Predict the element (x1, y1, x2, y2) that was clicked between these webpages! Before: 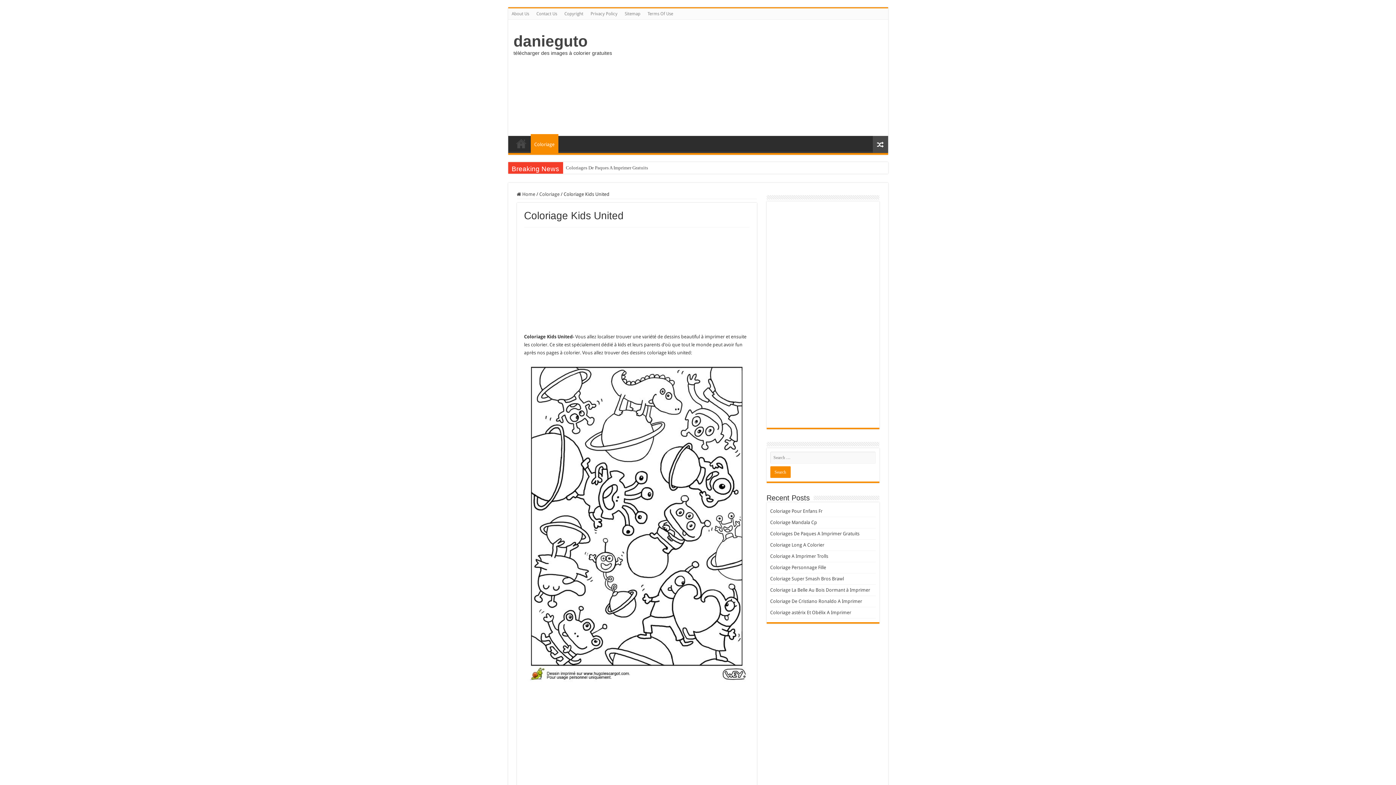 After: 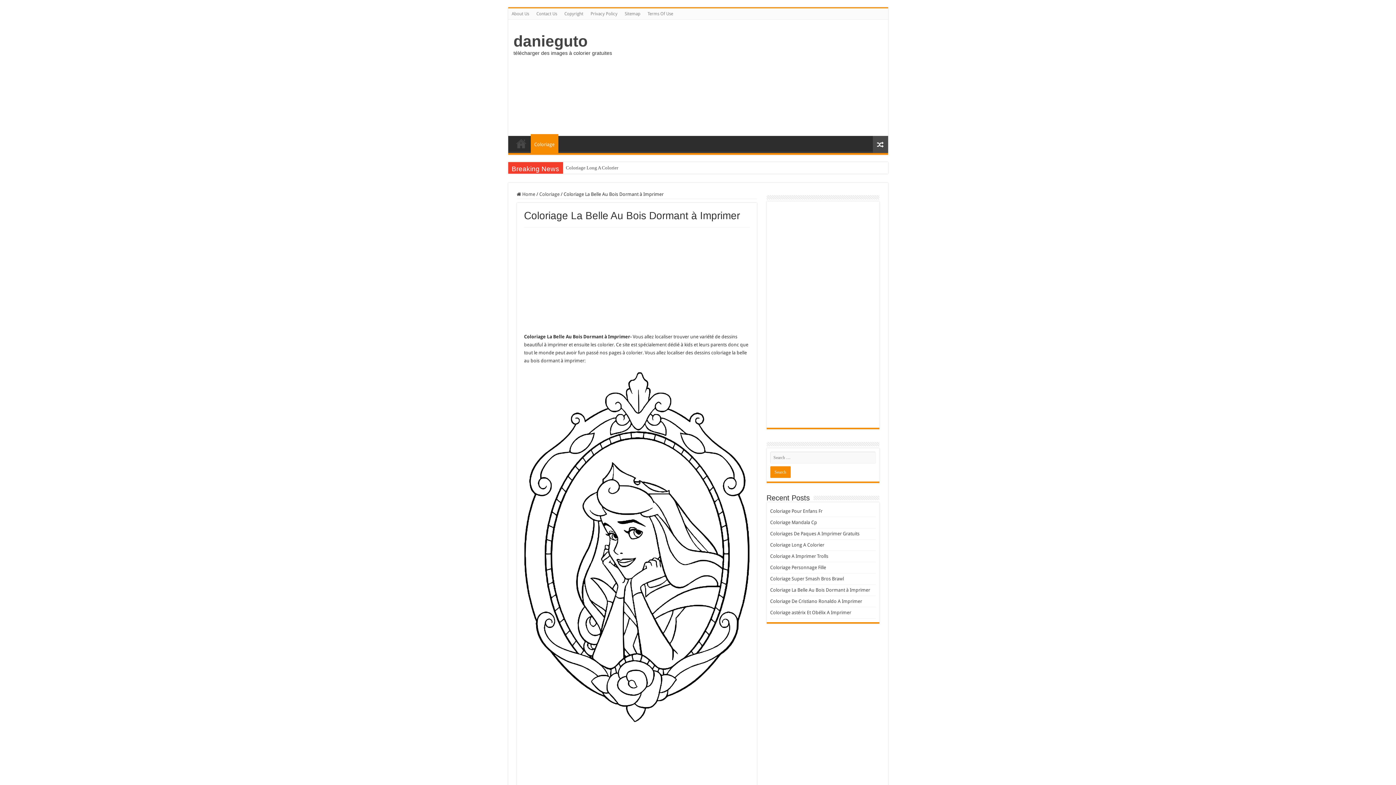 Action: label: Coloriage La Belle Au Bois Dormant à Imprimer bbox: (770, 587, 870, 593)